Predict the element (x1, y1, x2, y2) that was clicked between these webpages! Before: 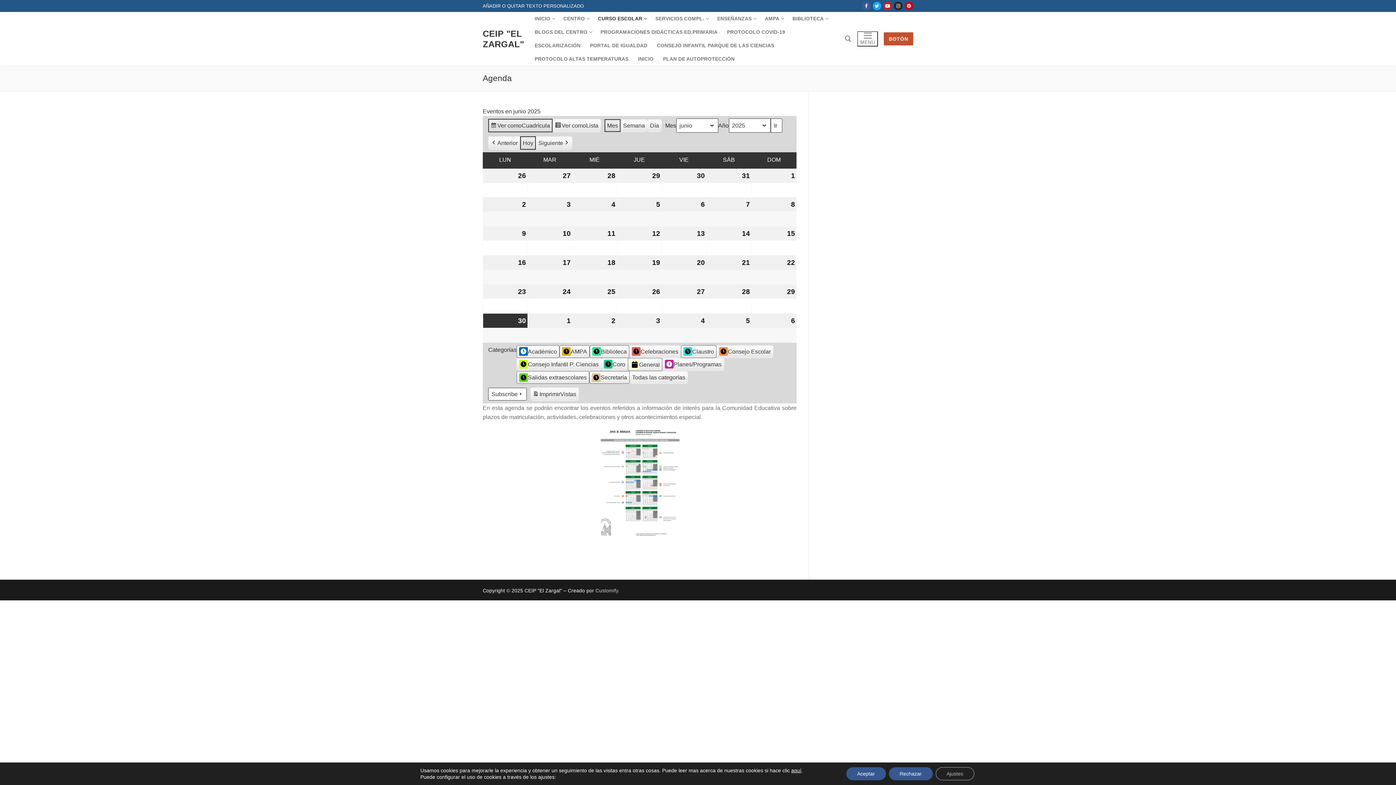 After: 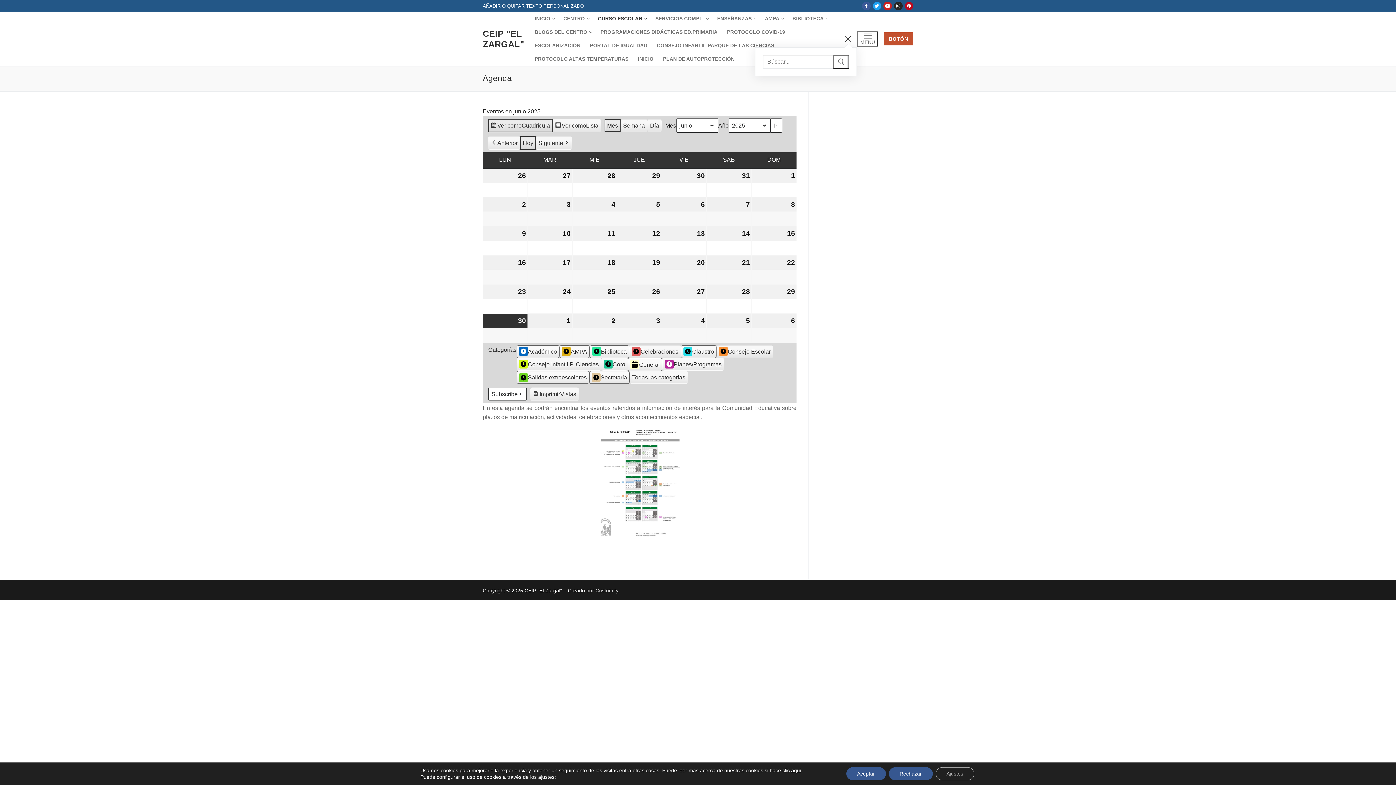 Action: bbox: (845, 35, 851, 42) label: abrir herramienta de búsqueda